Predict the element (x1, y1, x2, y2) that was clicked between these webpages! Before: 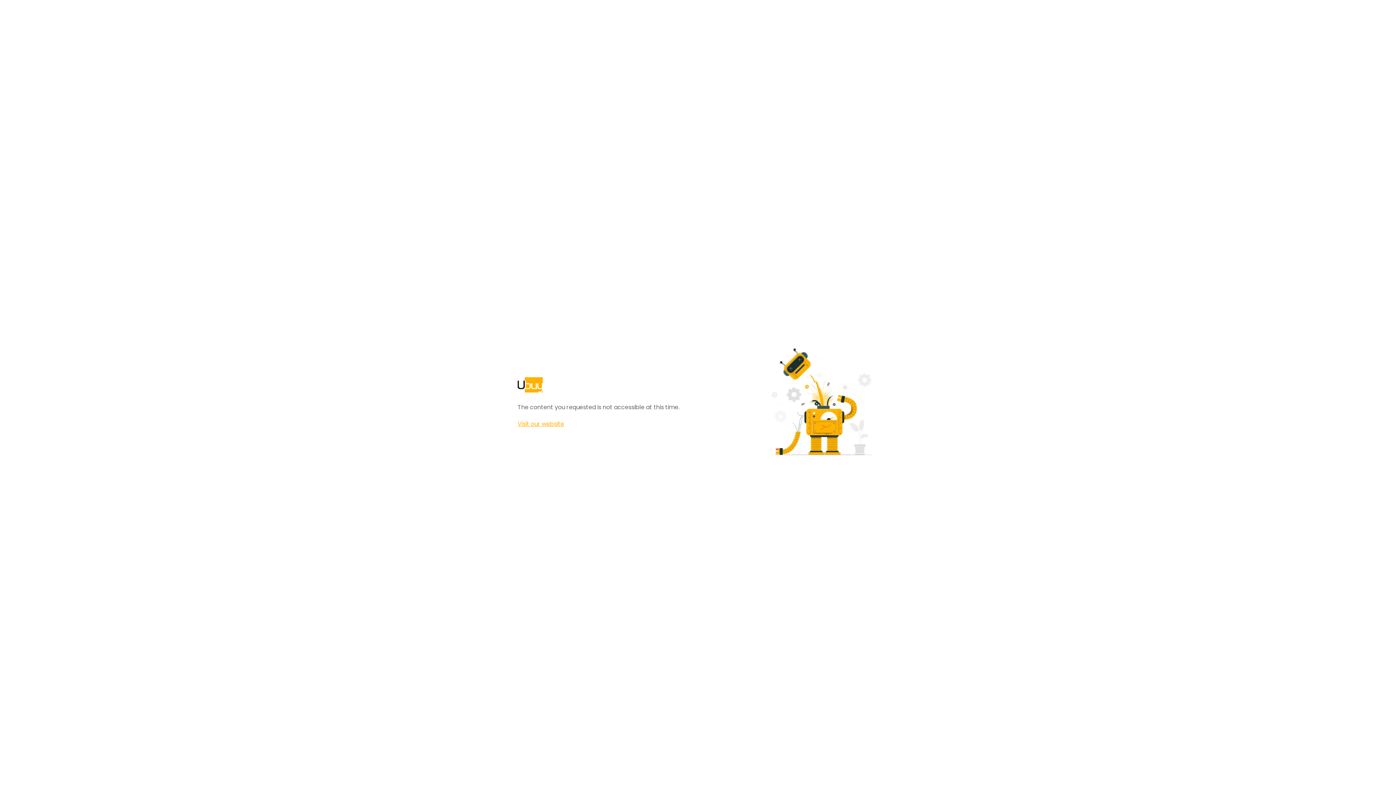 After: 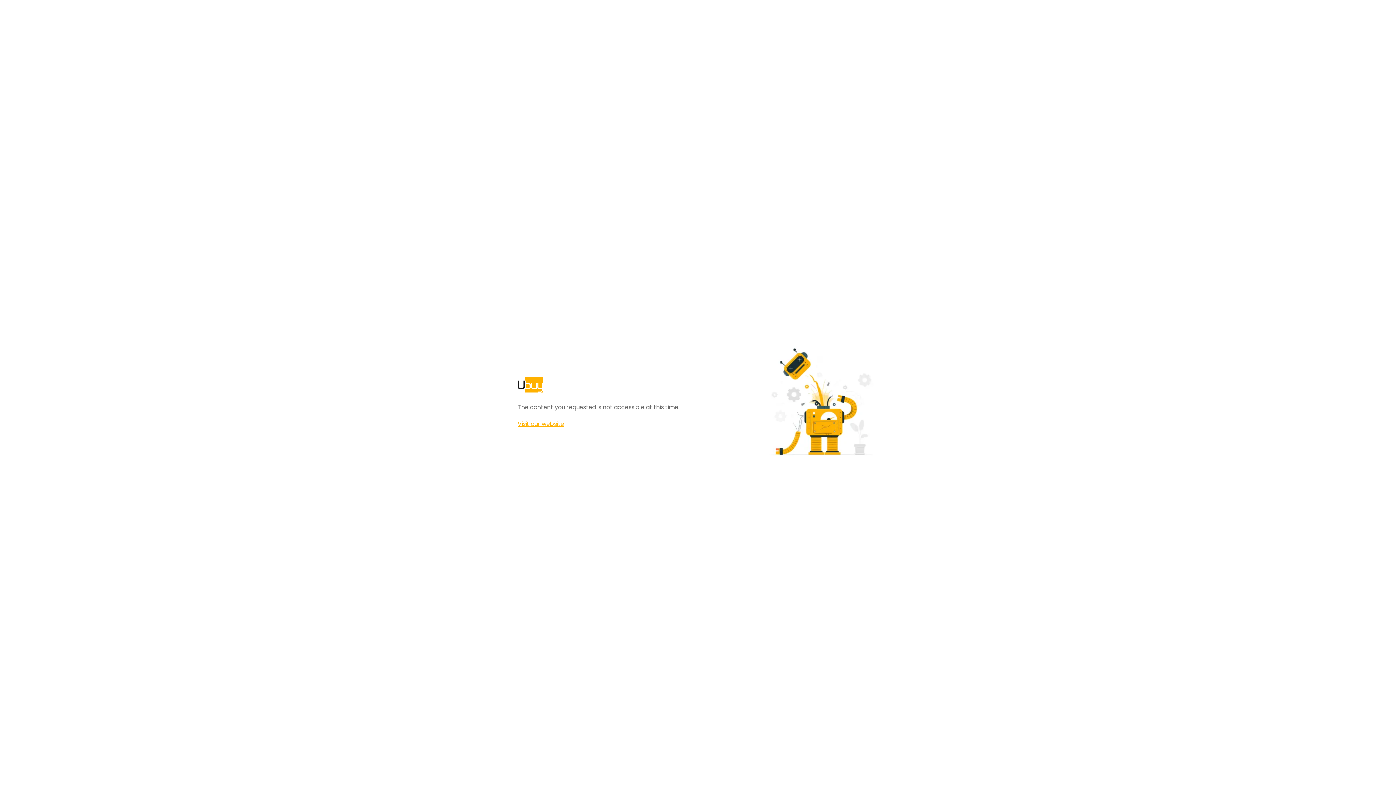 Action: label: Visit our website bbox: (517, 420, 564, 428)